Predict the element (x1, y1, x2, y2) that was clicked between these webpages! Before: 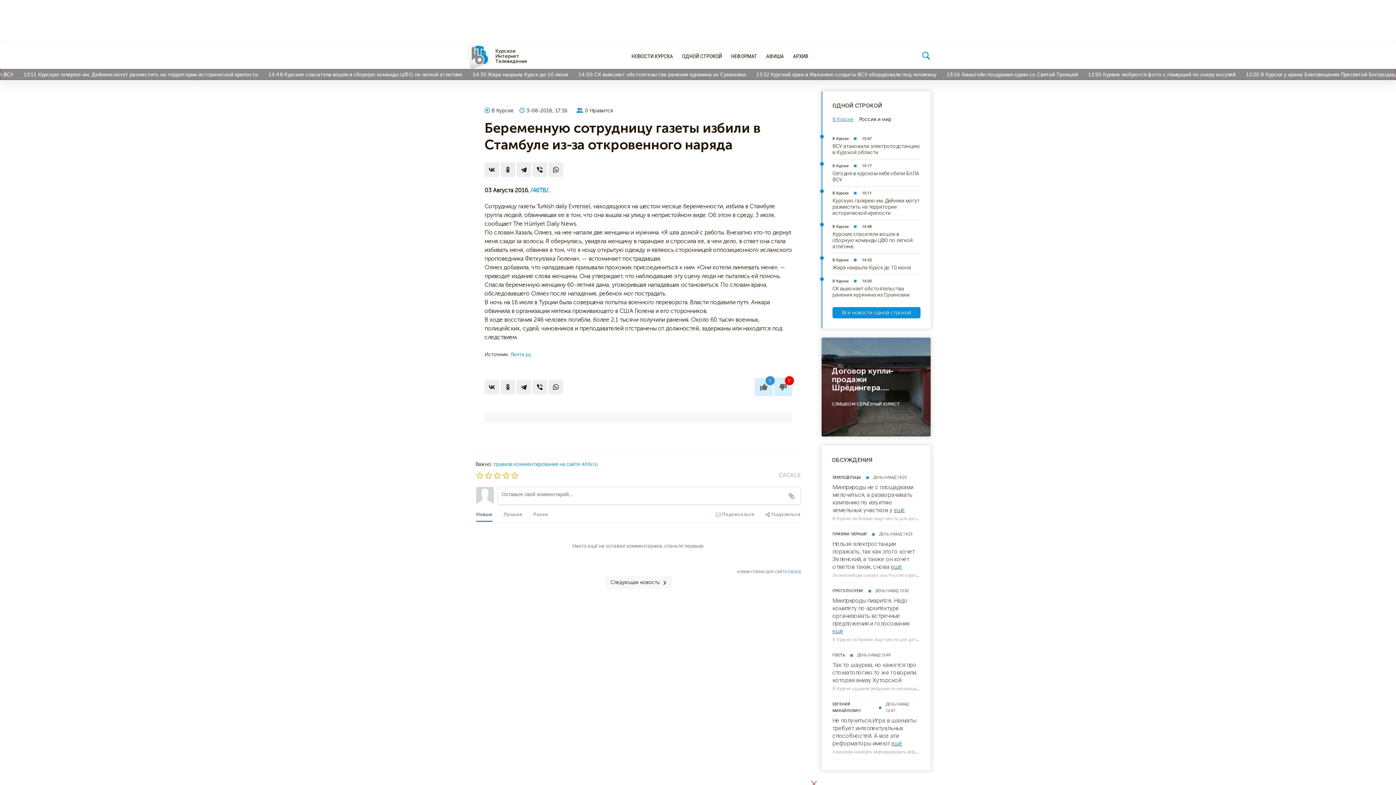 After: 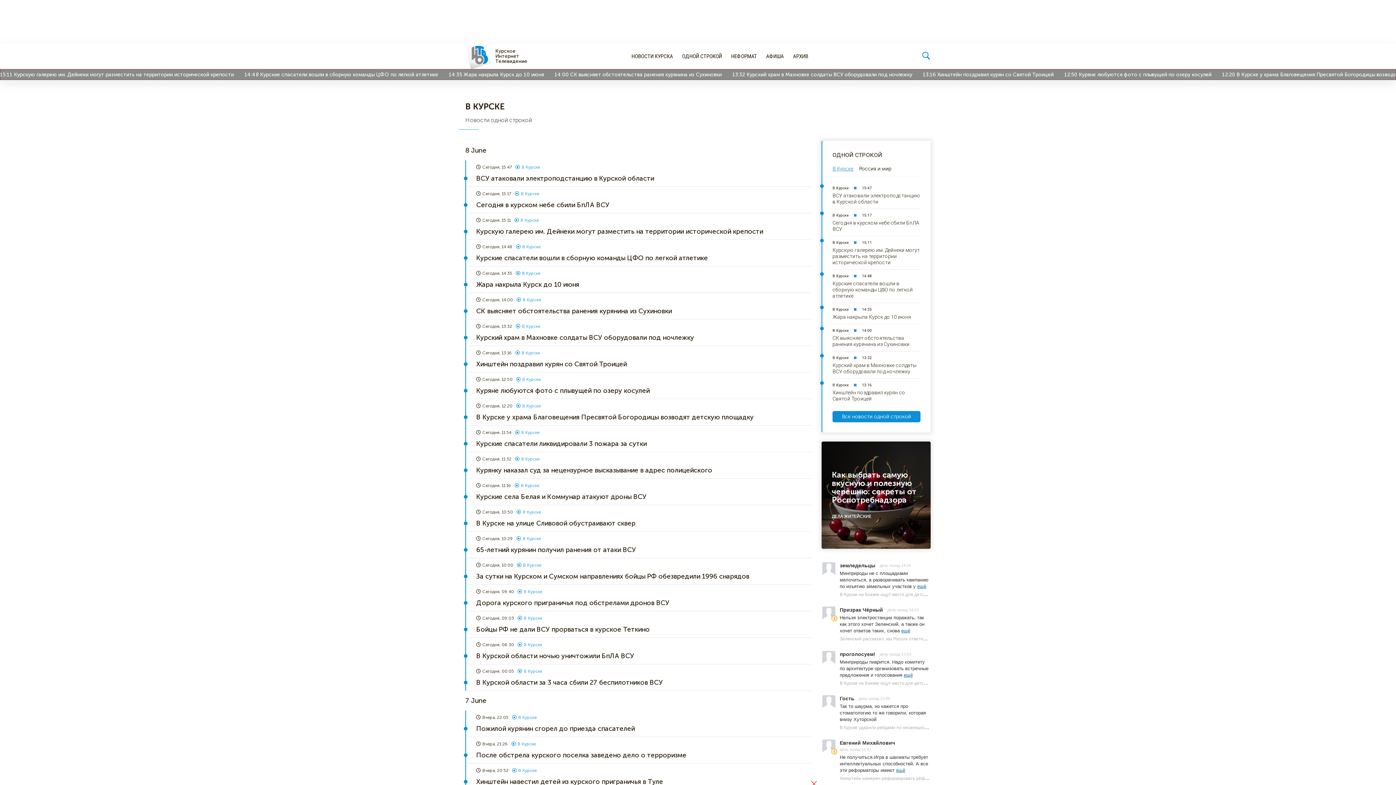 Action: label: В Курске bbox: (832, 257, 848, 262)